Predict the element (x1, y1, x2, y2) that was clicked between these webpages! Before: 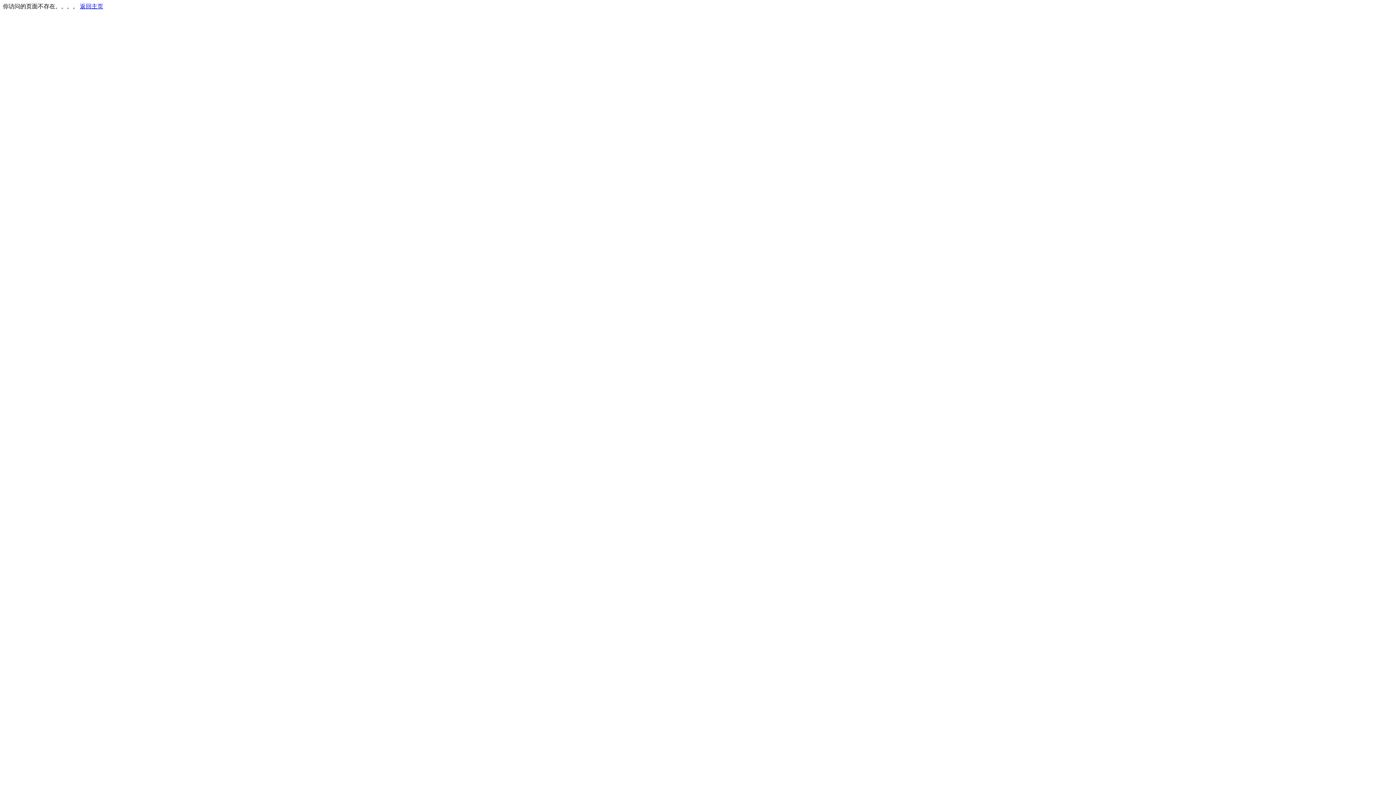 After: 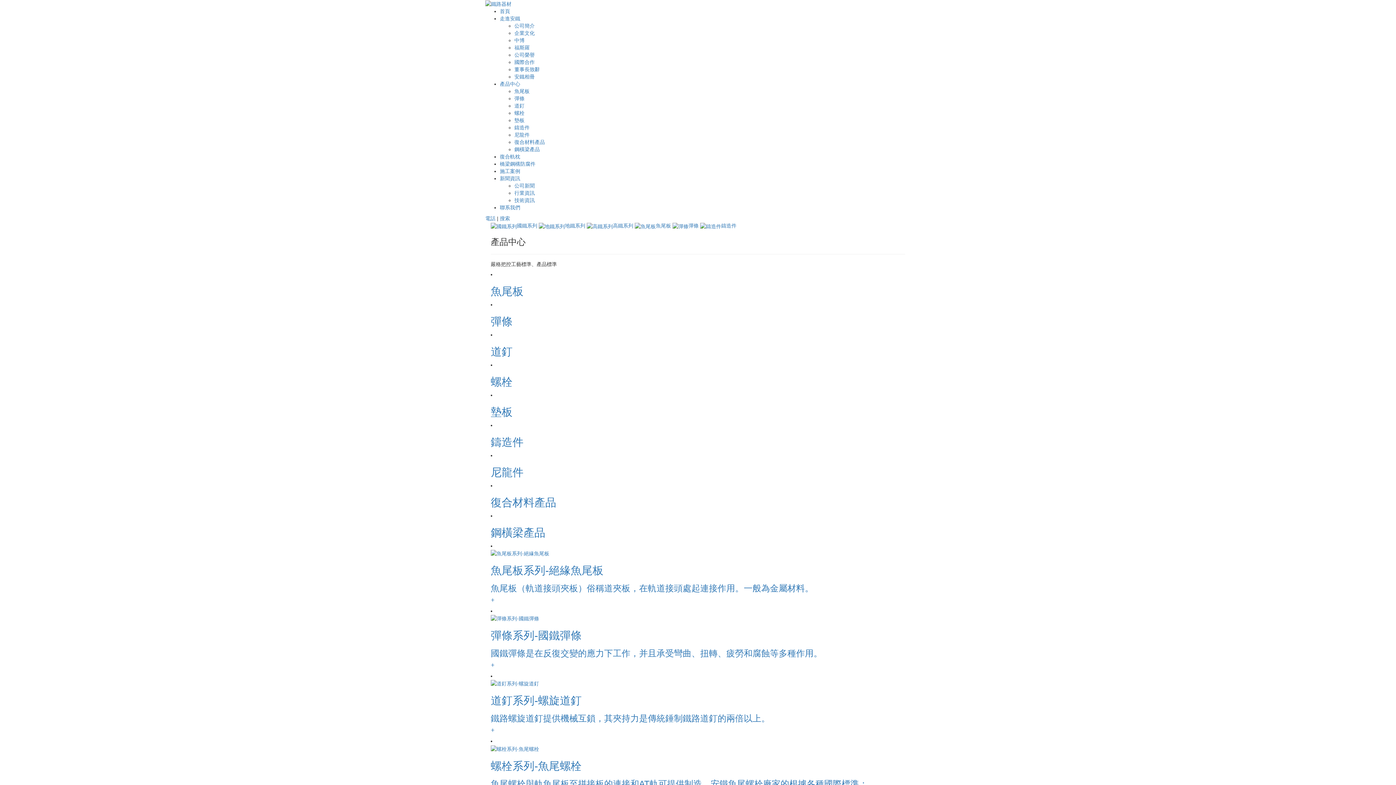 Action: bbox: (80, 3, 103, 9) label: 返回主页